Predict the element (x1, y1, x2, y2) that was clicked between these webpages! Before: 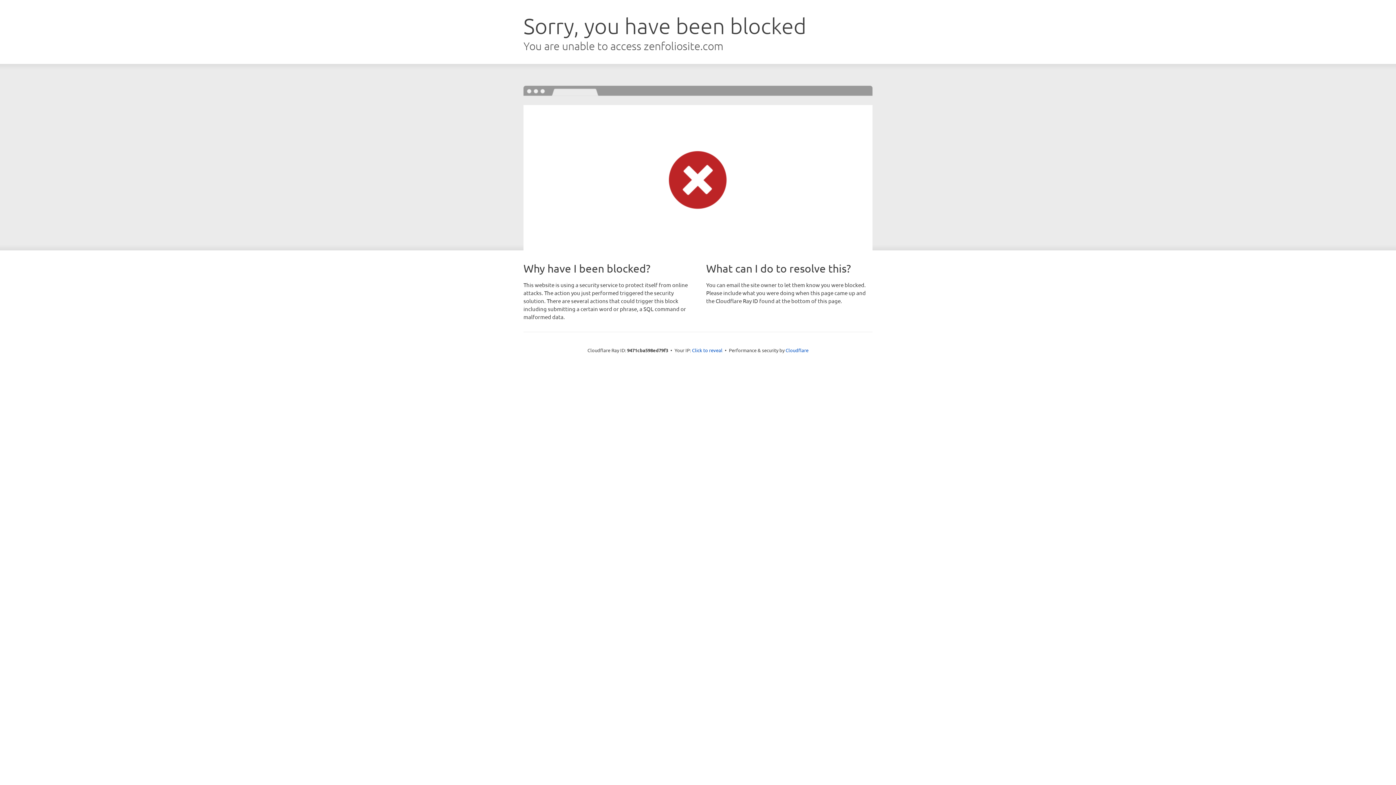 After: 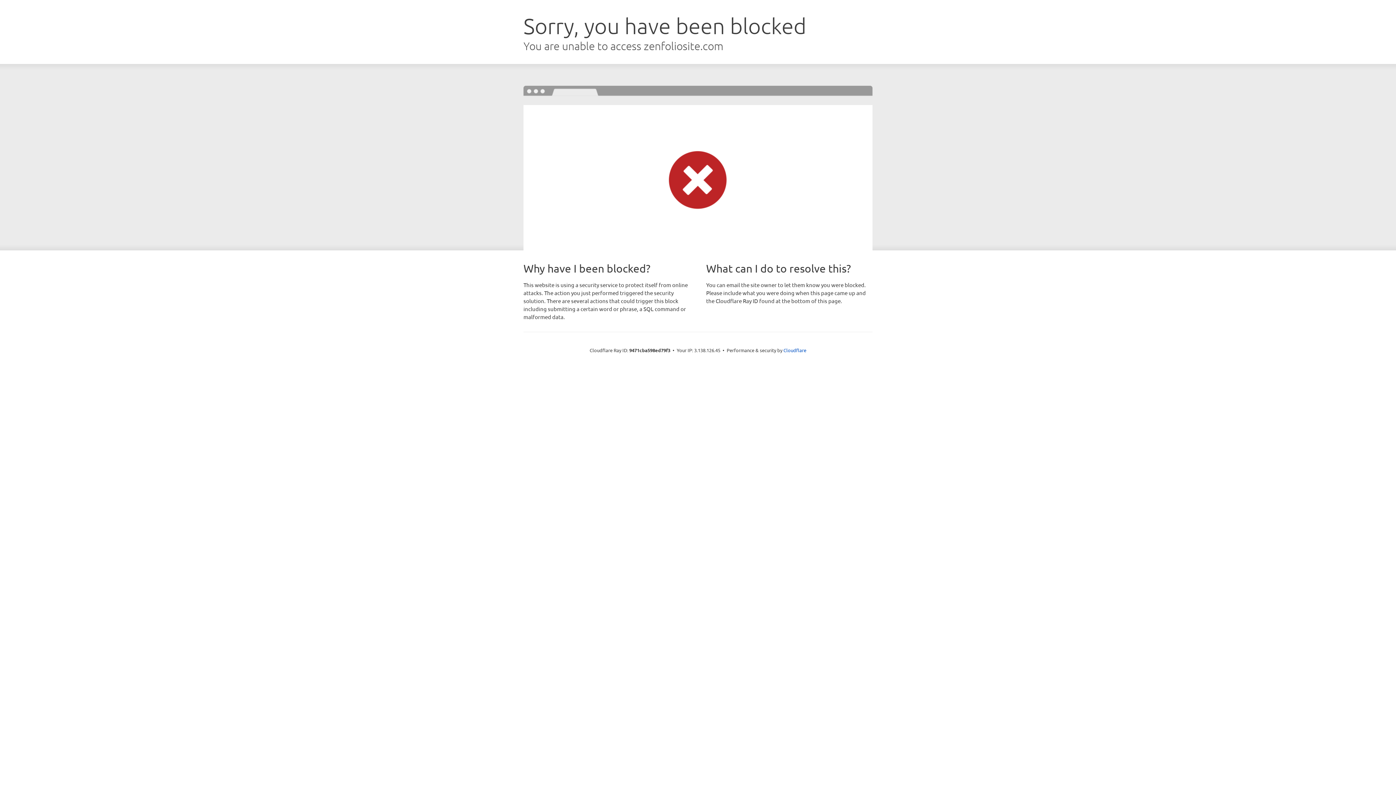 Action: bbox: (692, 346, 722, 353) label: Click to reveal